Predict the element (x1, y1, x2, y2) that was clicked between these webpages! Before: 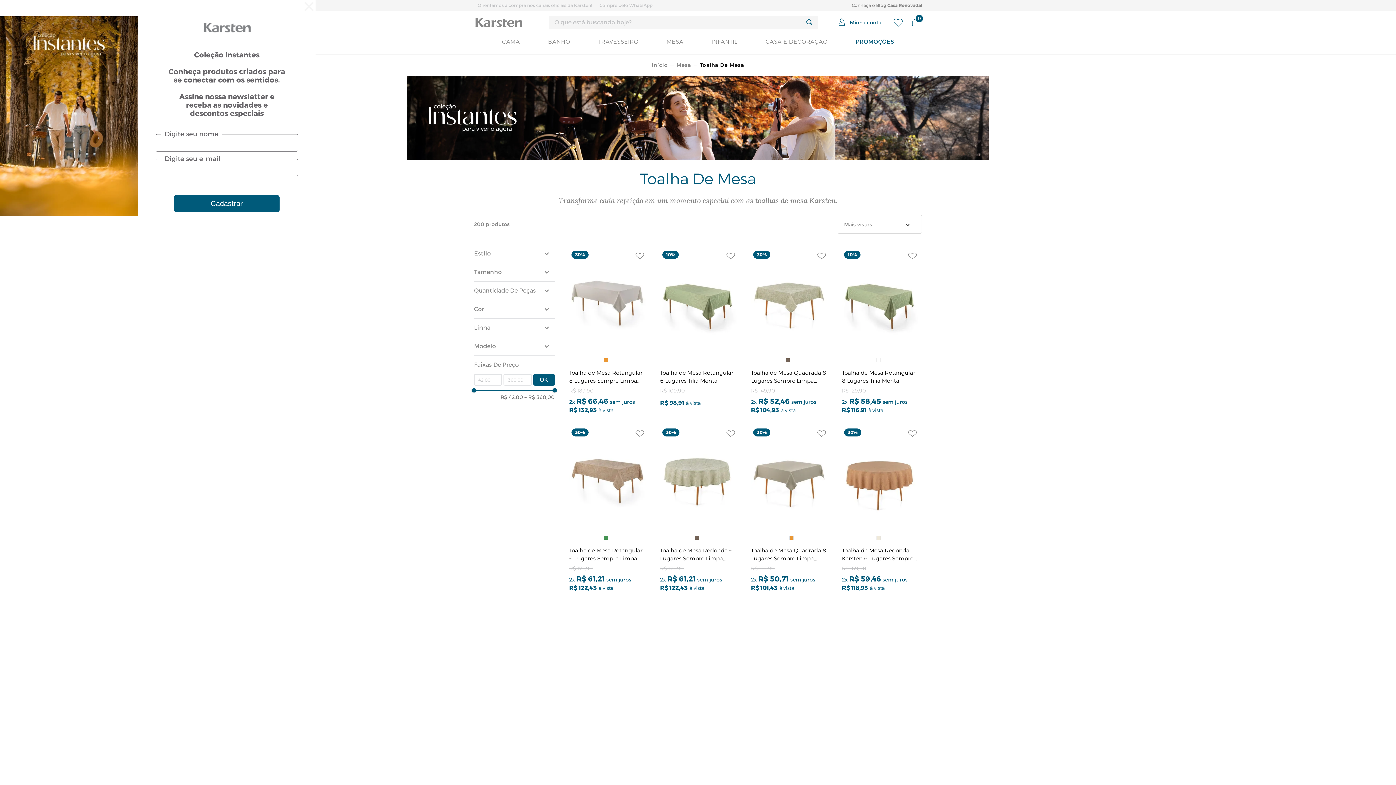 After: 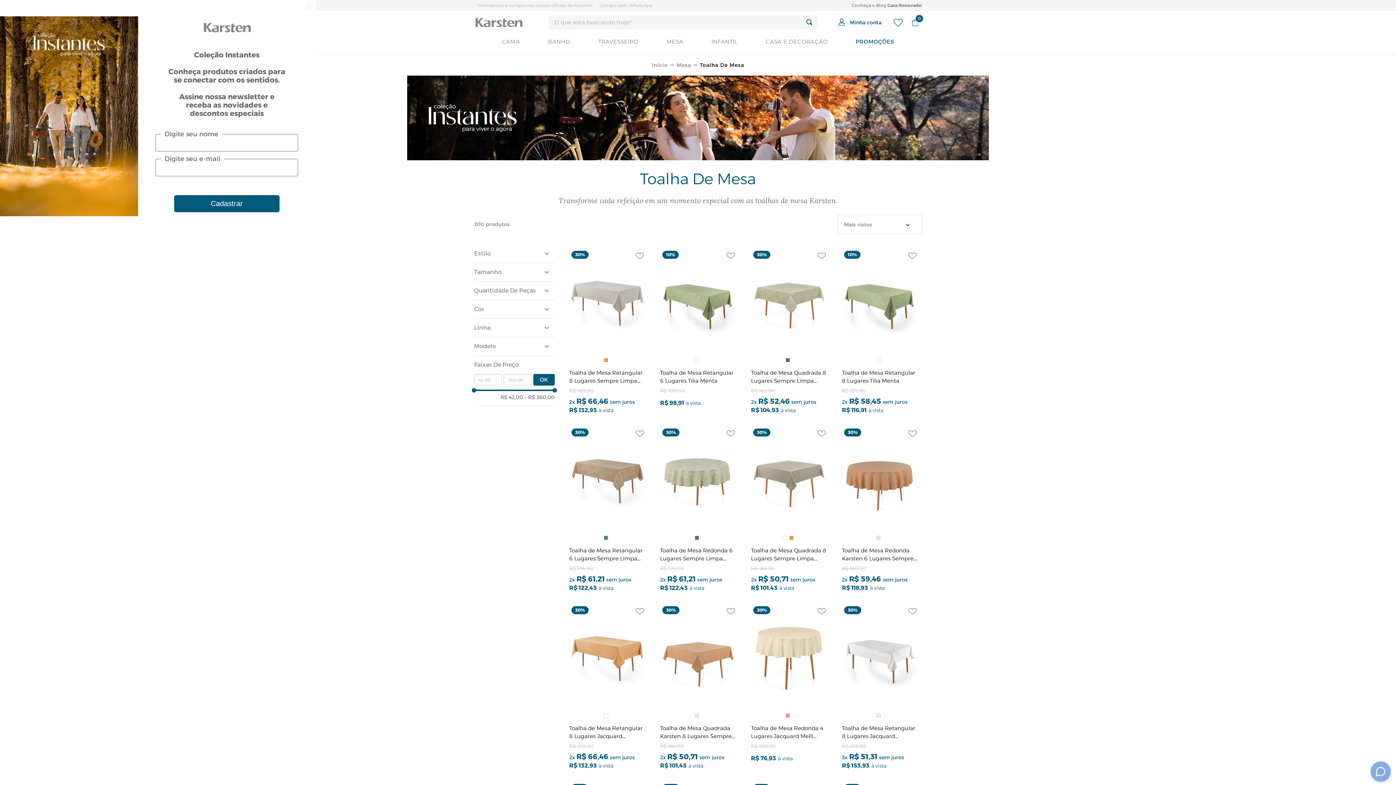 Action: bbox: (893, 18, 902, 27)